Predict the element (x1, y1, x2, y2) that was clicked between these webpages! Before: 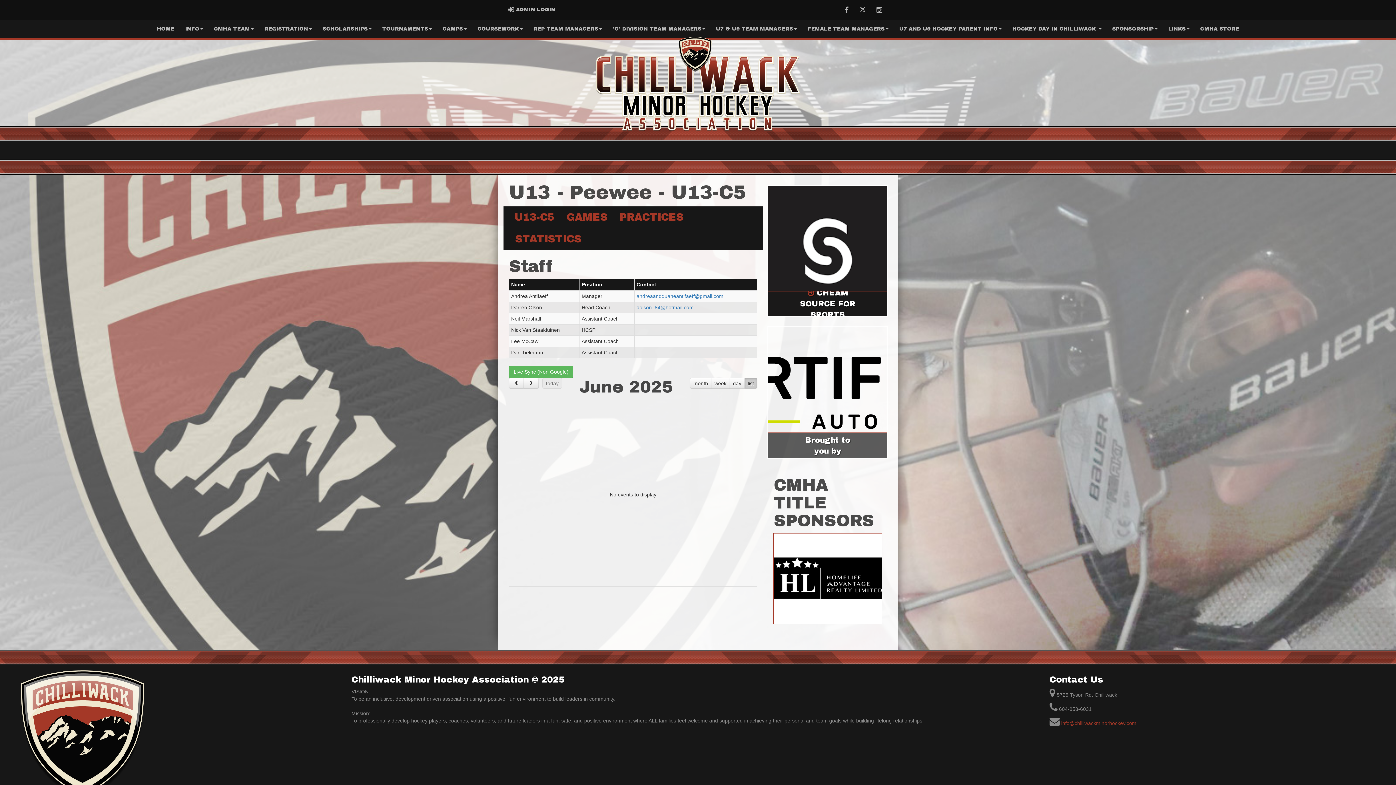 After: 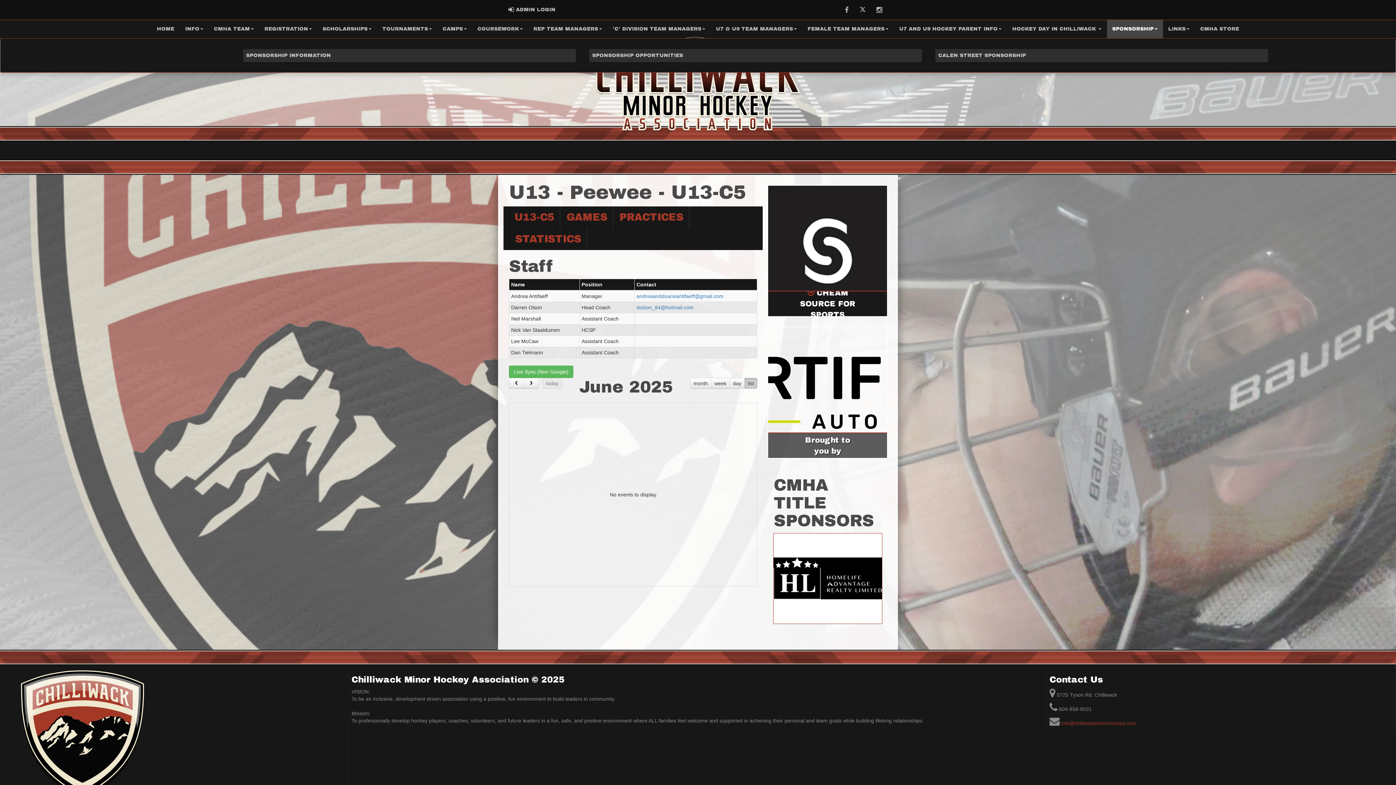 Action: label: SPONSORSHIP bbox: (1107, 20, 1163, 38)